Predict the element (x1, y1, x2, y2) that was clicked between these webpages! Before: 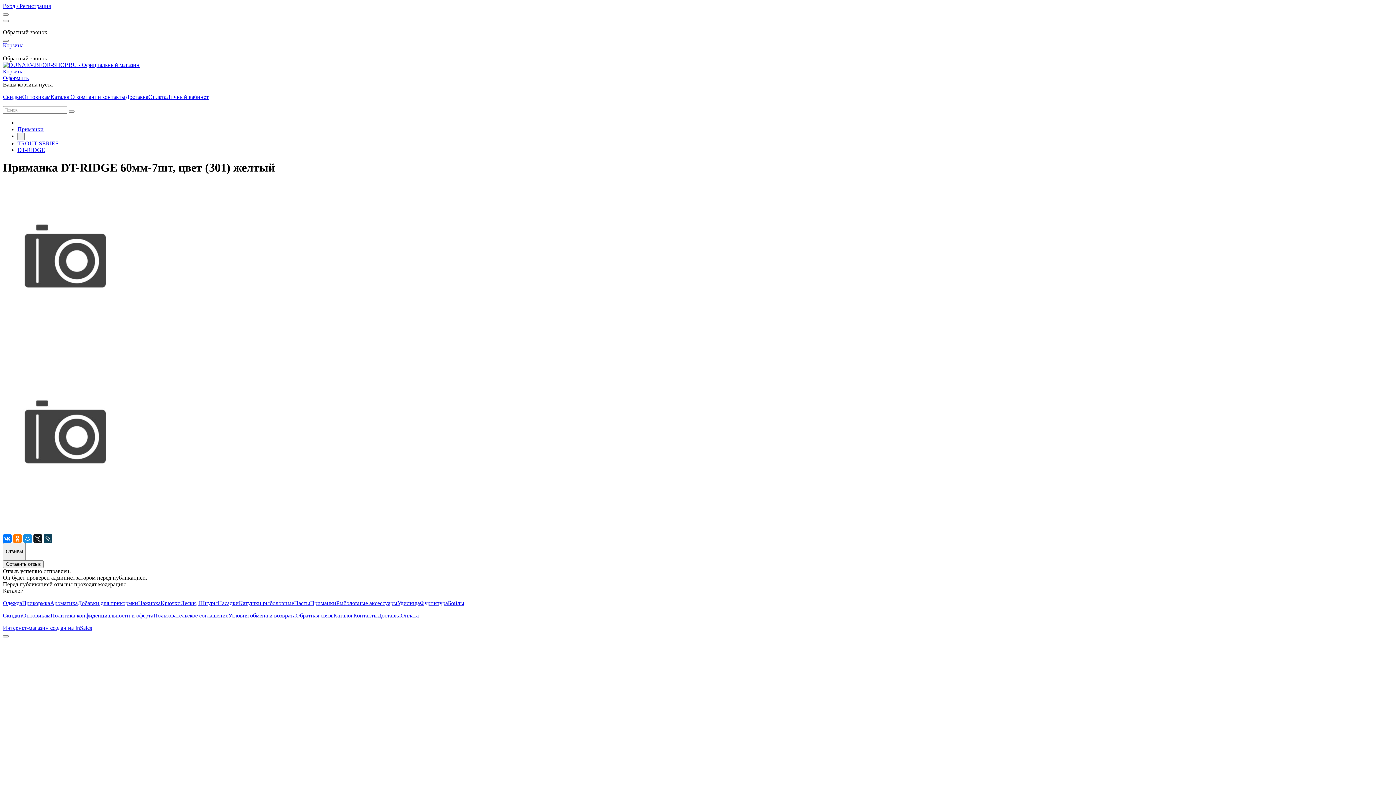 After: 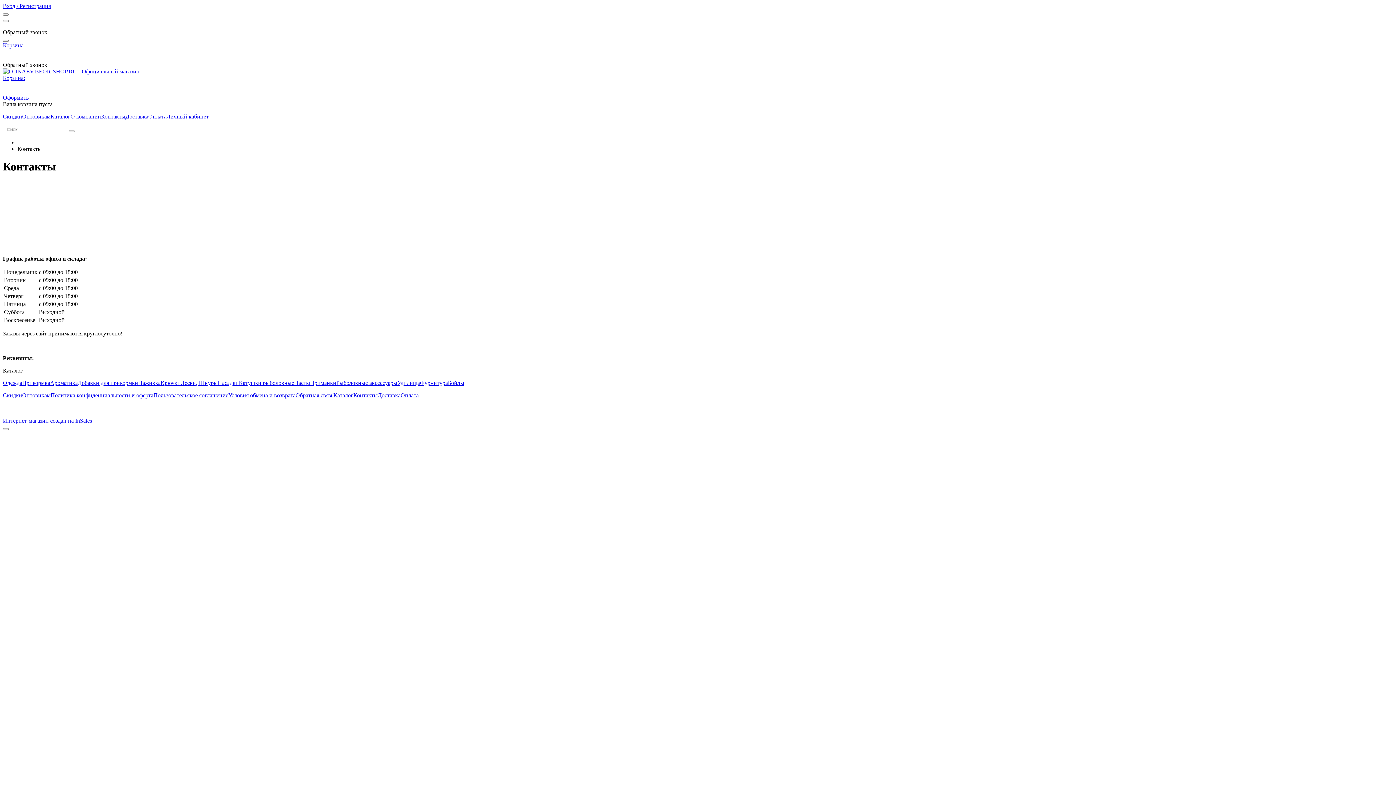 Action: label: Контакты bbox: (101, 93, 125, 100)